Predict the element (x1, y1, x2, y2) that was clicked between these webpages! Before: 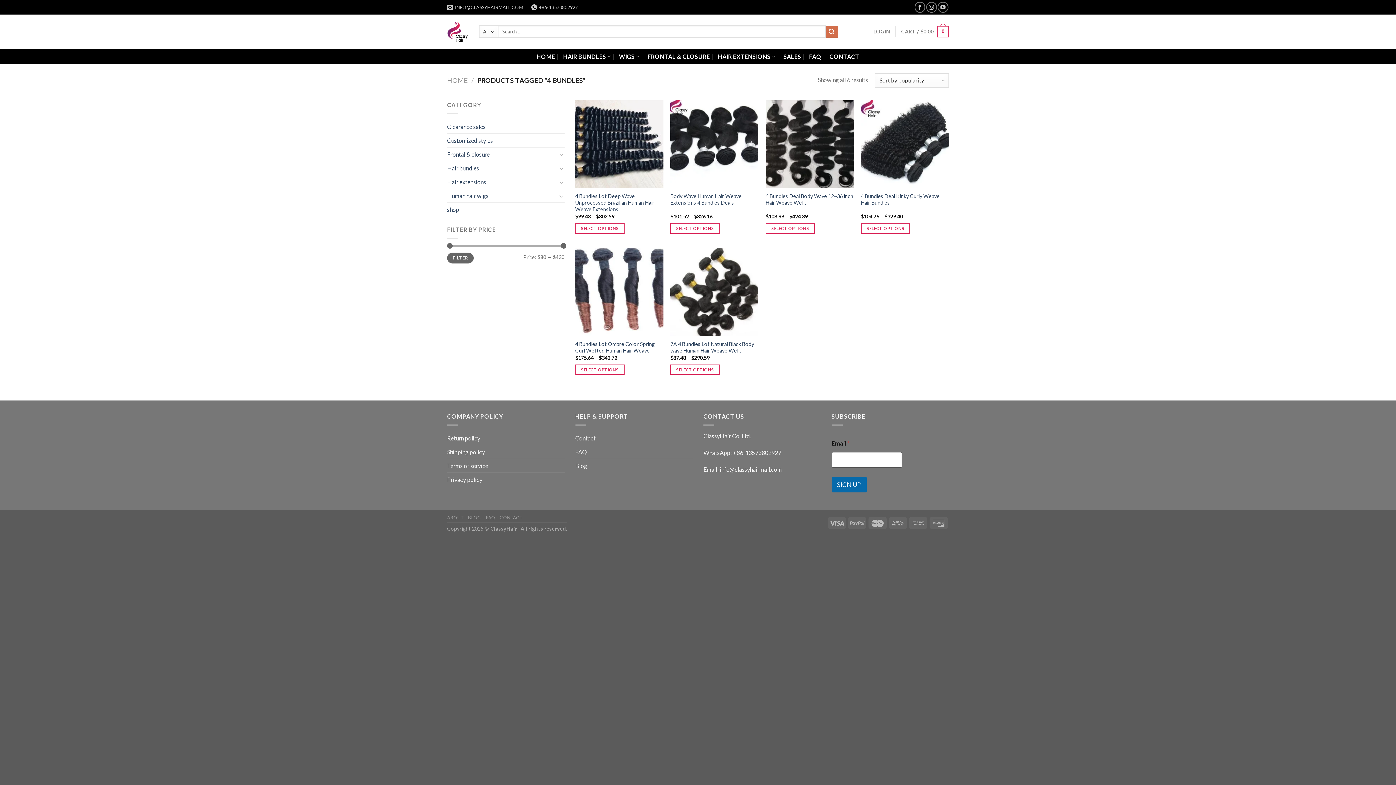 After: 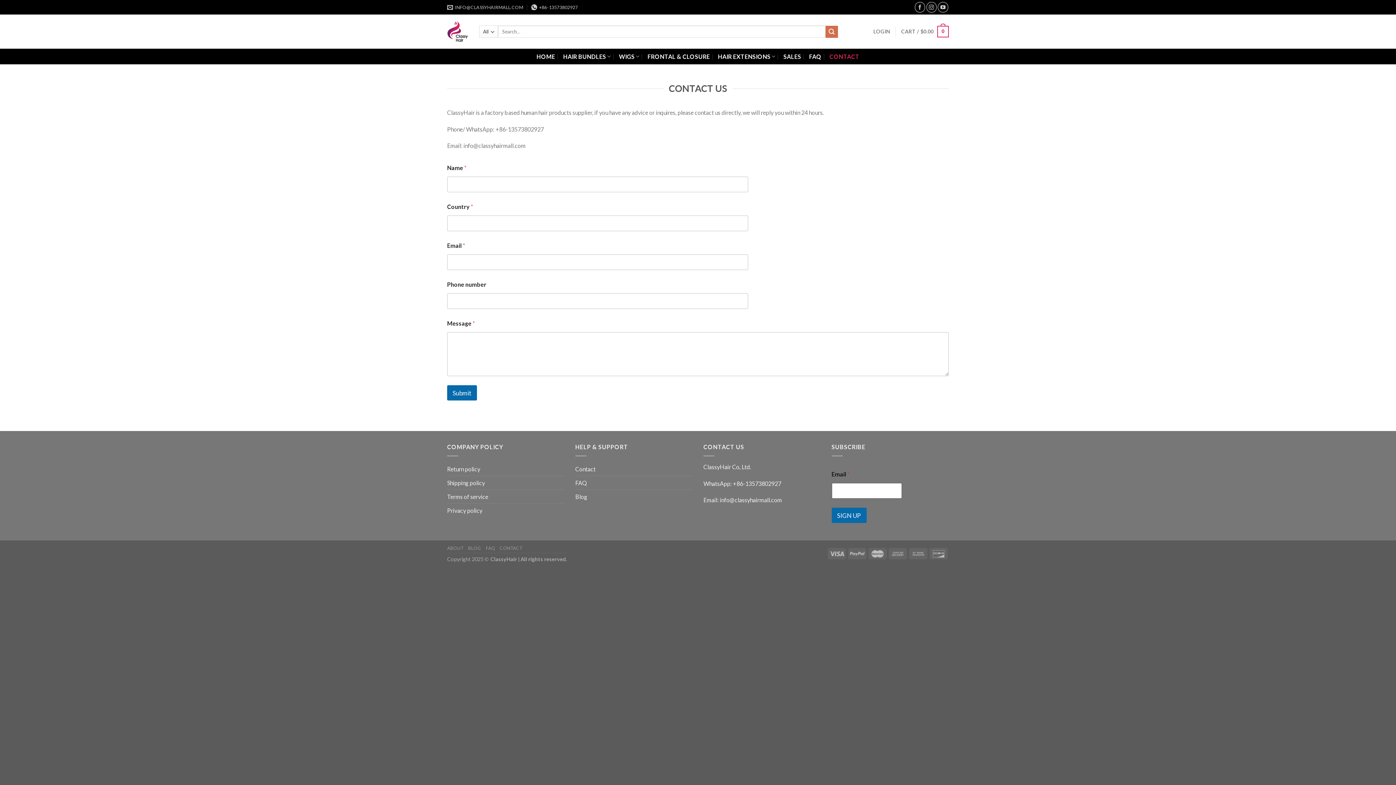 Action: label: Contact bbox: (575, 431, 595, 445)